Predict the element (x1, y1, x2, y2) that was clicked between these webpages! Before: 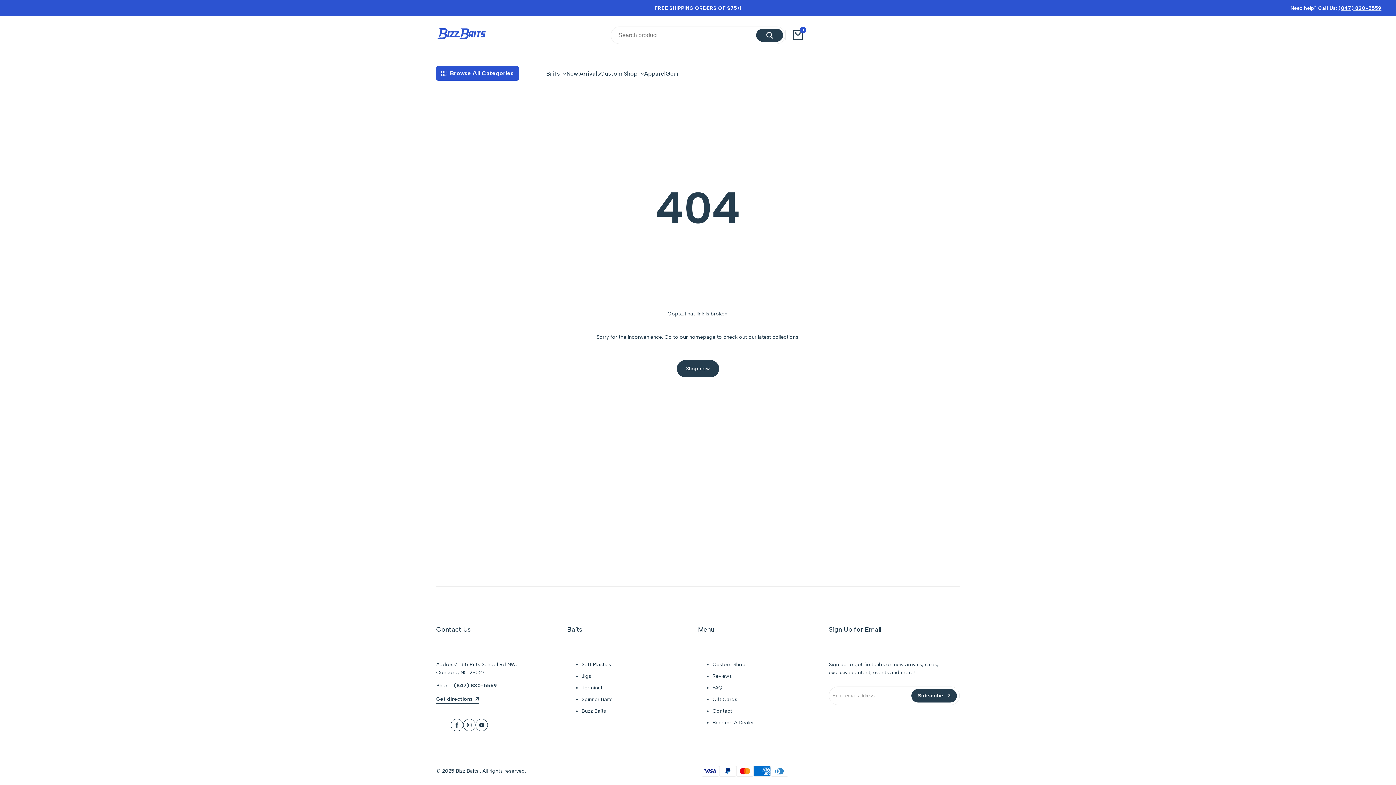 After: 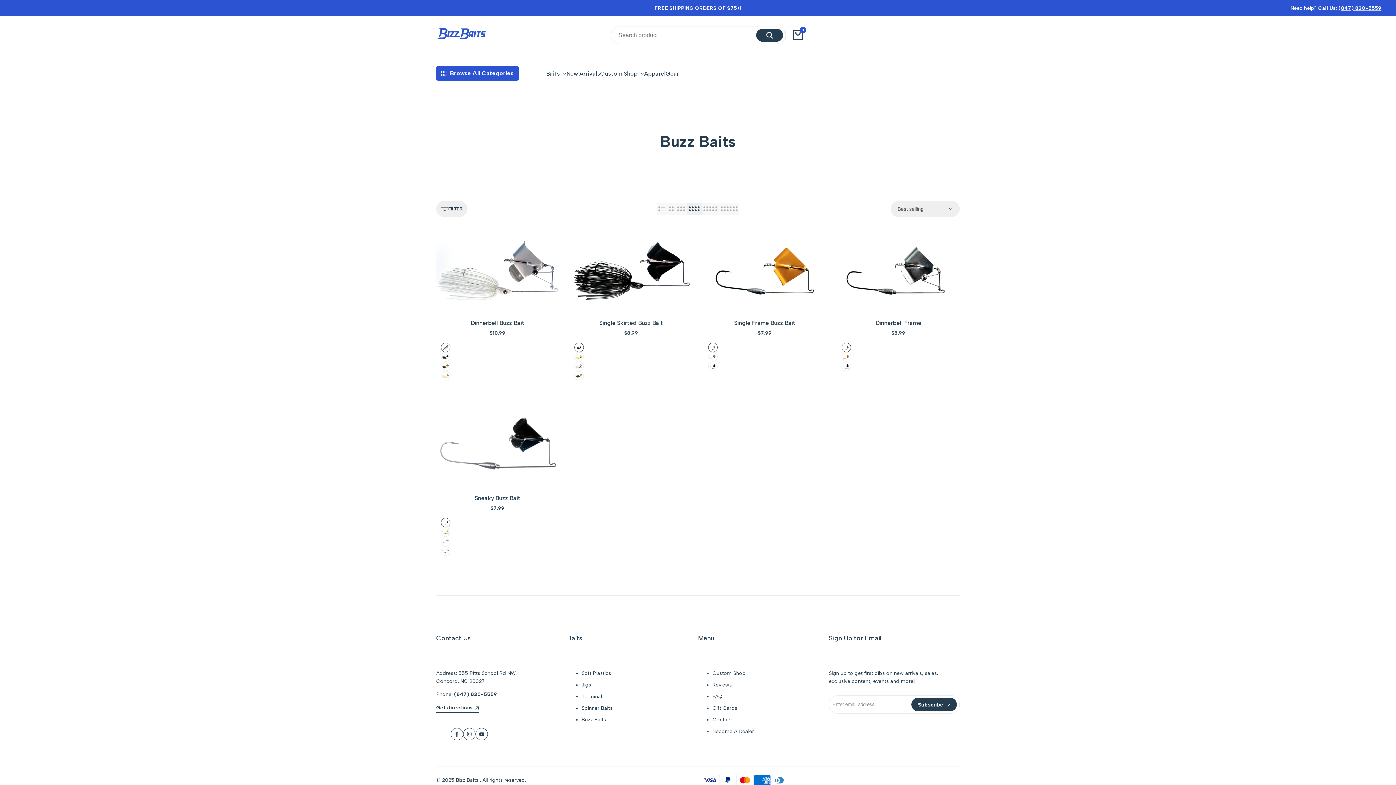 Action: bbox: (581, 708, 606, 714) label: Buzz Baits